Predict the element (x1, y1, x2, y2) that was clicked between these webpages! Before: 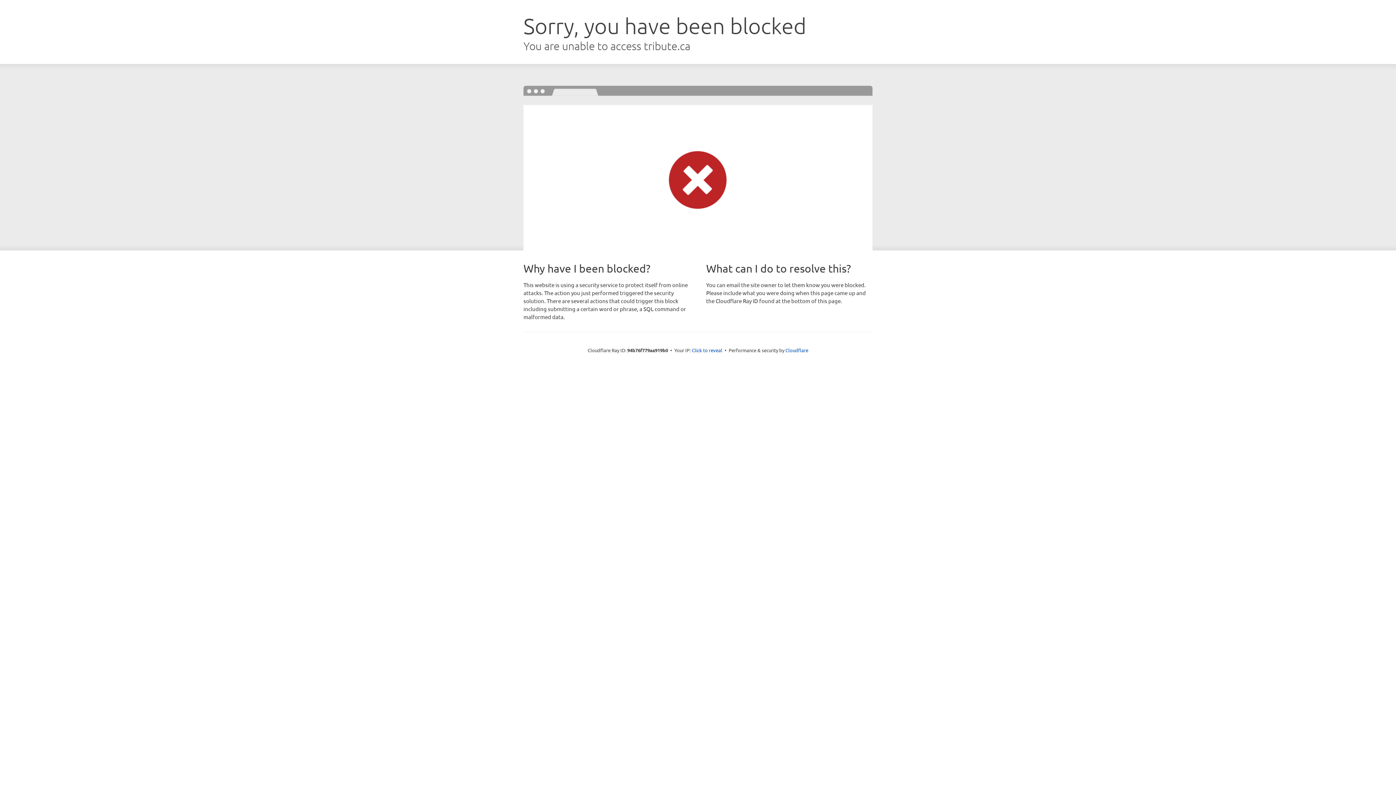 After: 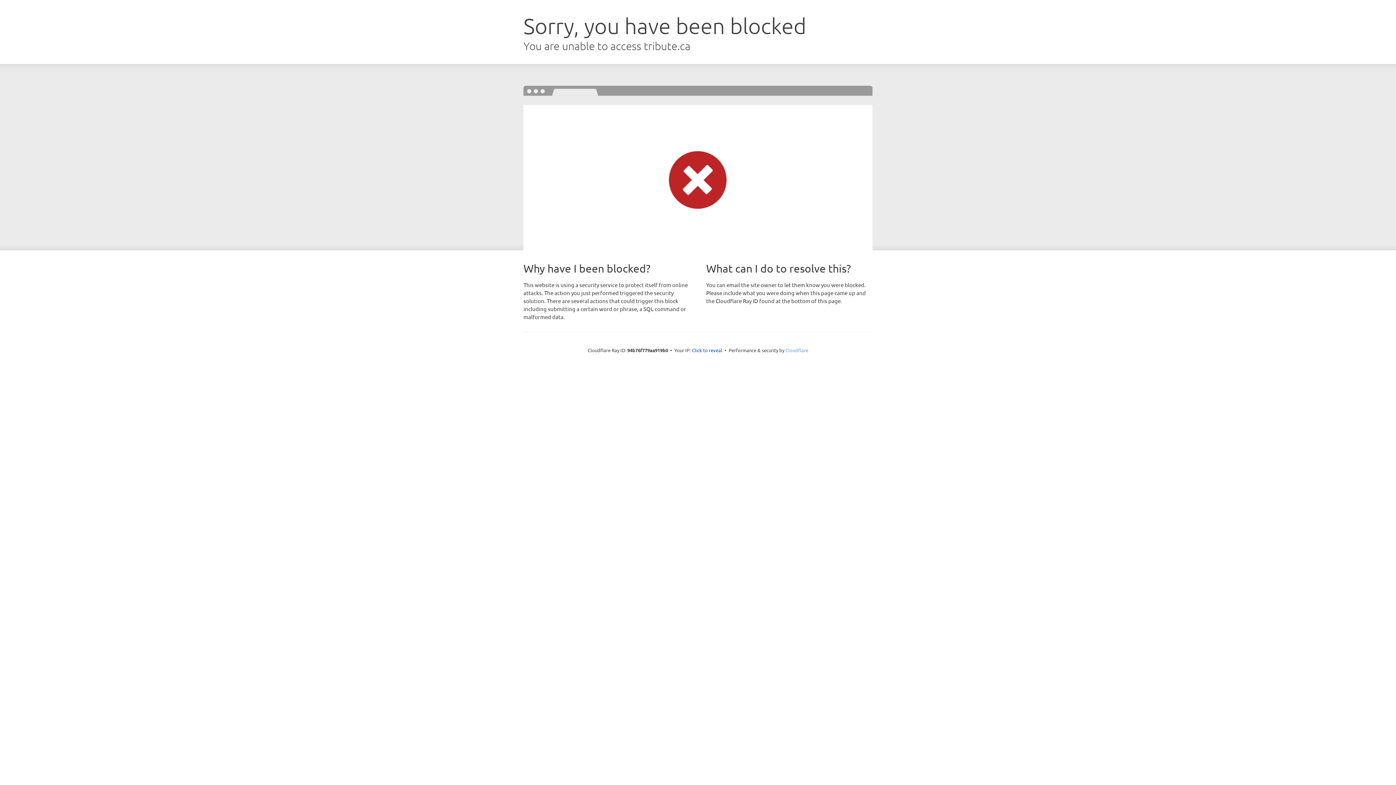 Action: label: Cloudflare bbox: (785, 347, 808, 353)